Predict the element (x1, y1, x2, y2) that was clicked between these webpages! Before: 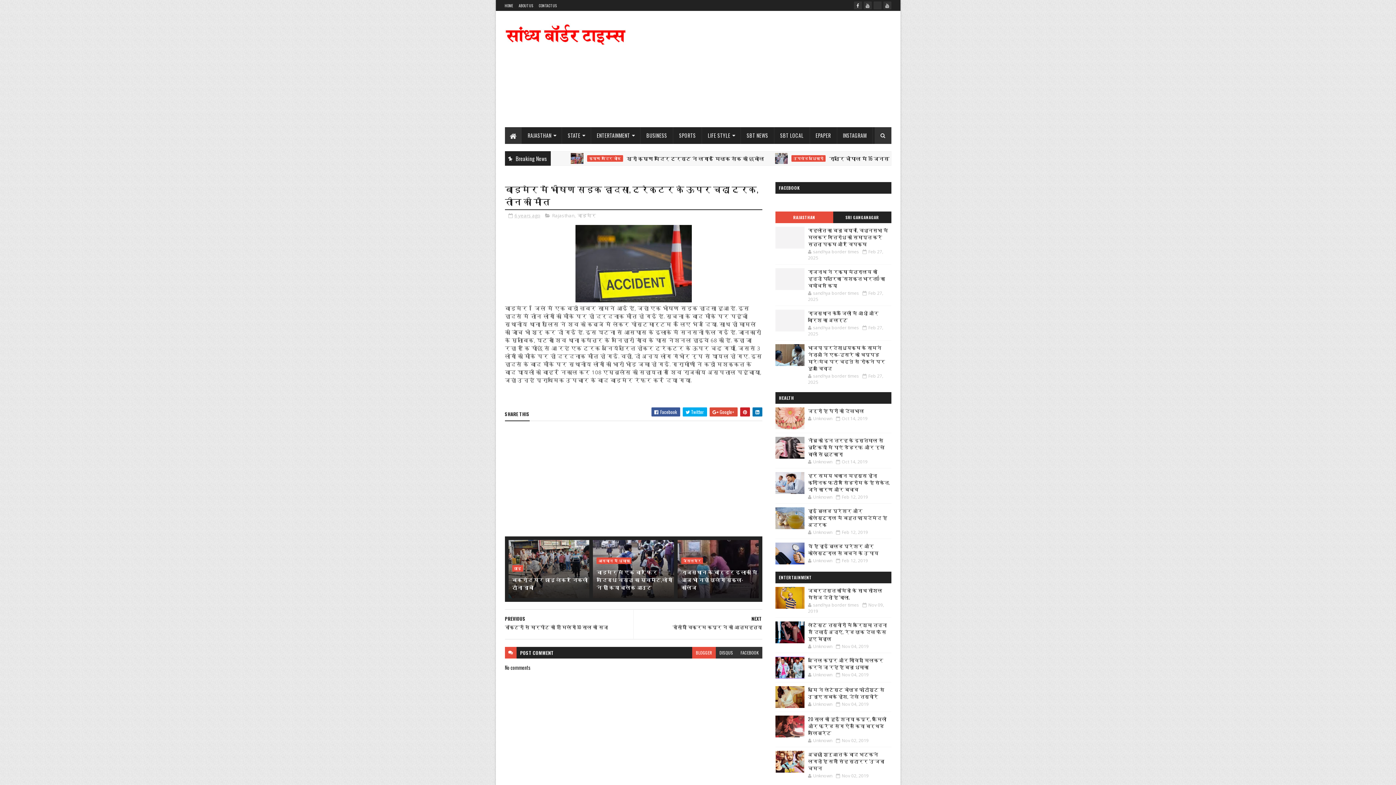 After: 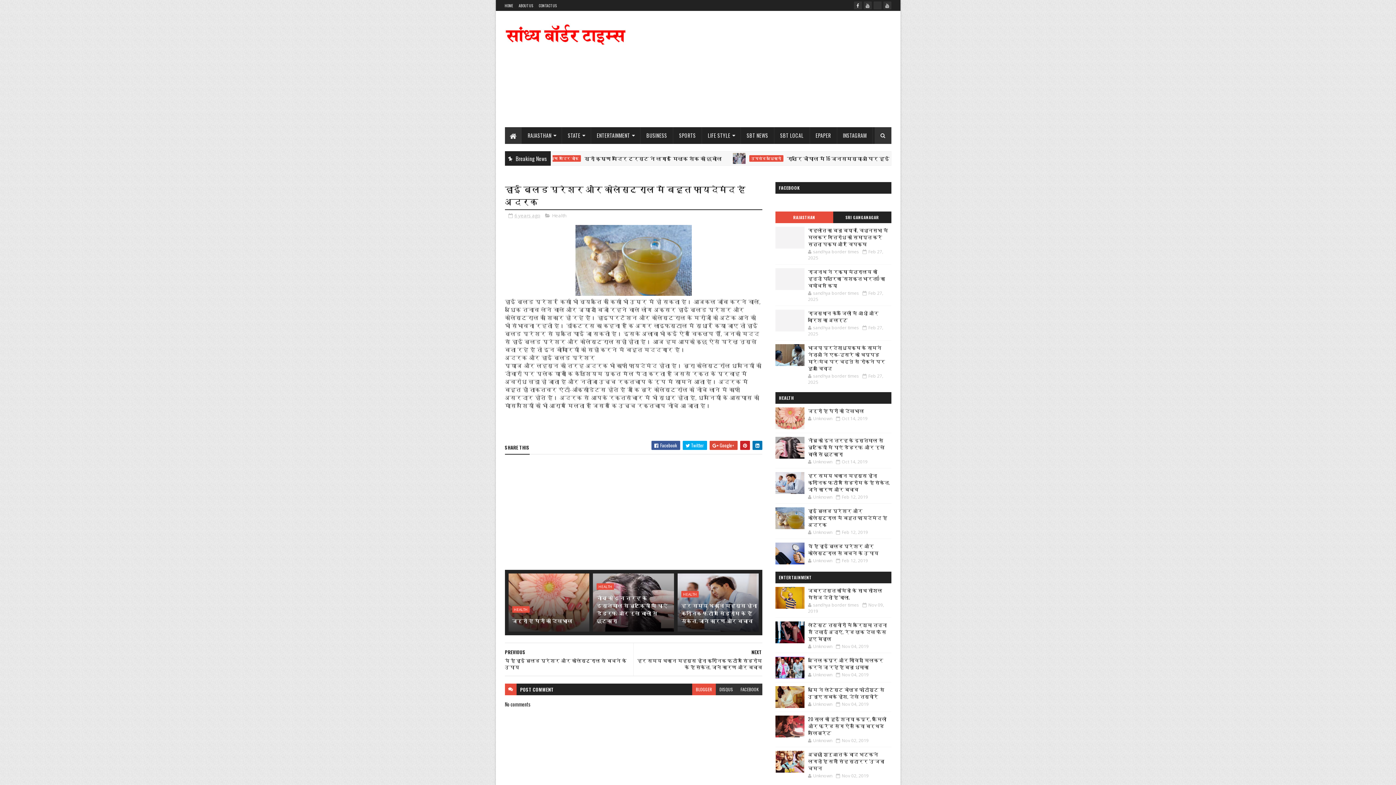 Action: bbox: (808, 507, 887, 528) label: हाई ब्लड प्रेशर और कोलेस्ट्राल में बहुत फायदेमंद है अदरक